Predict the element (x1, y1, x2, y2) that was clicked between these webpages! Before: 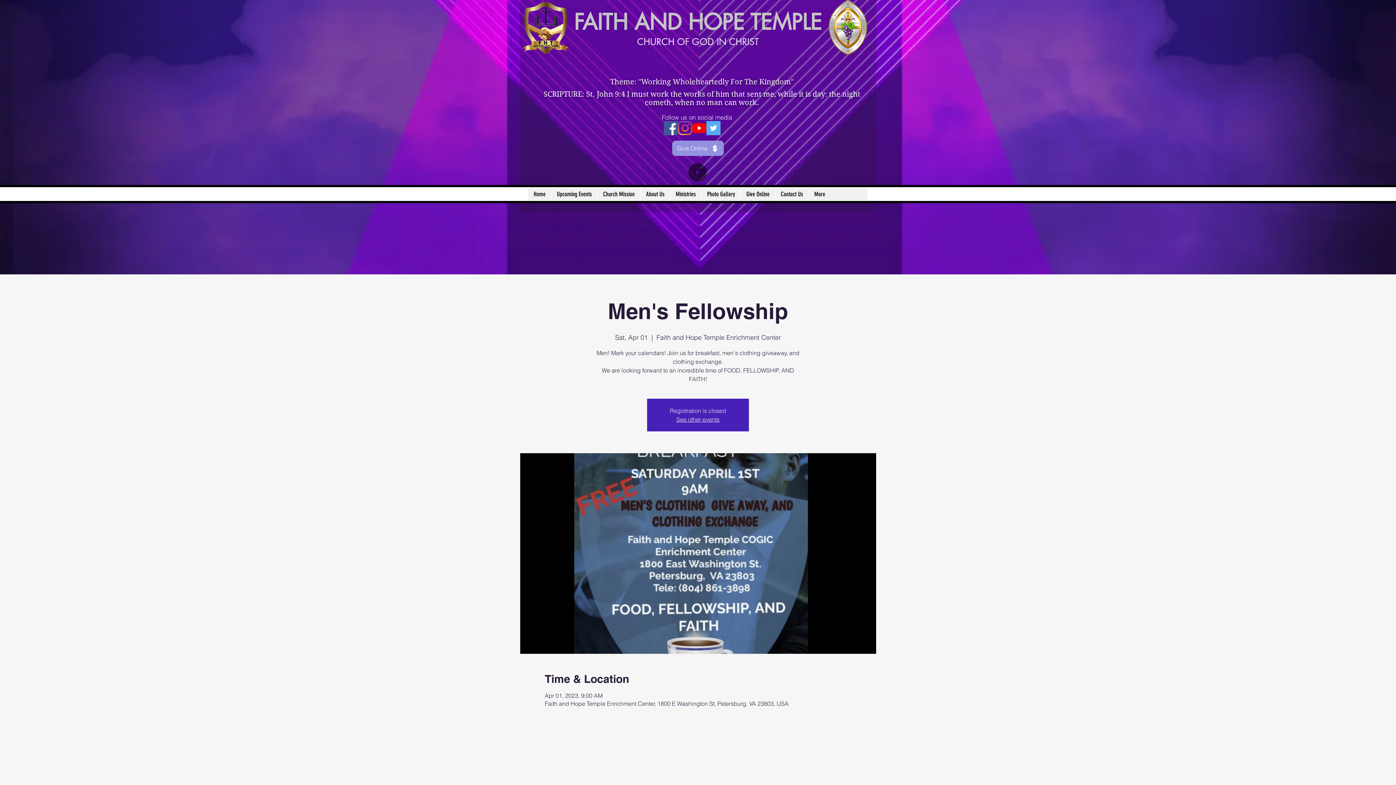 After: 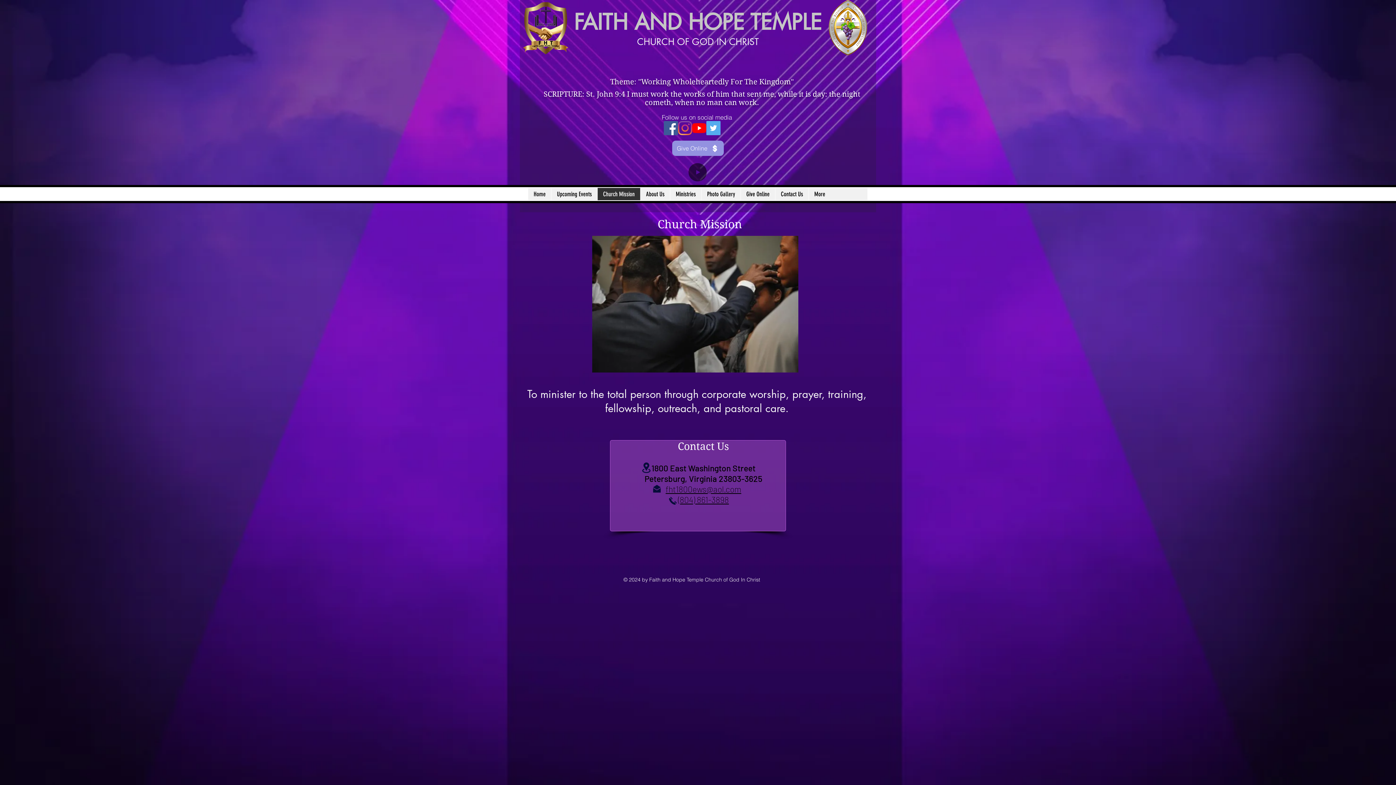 Action: bbox: (597, 188, 640, 200) label: Church Mission